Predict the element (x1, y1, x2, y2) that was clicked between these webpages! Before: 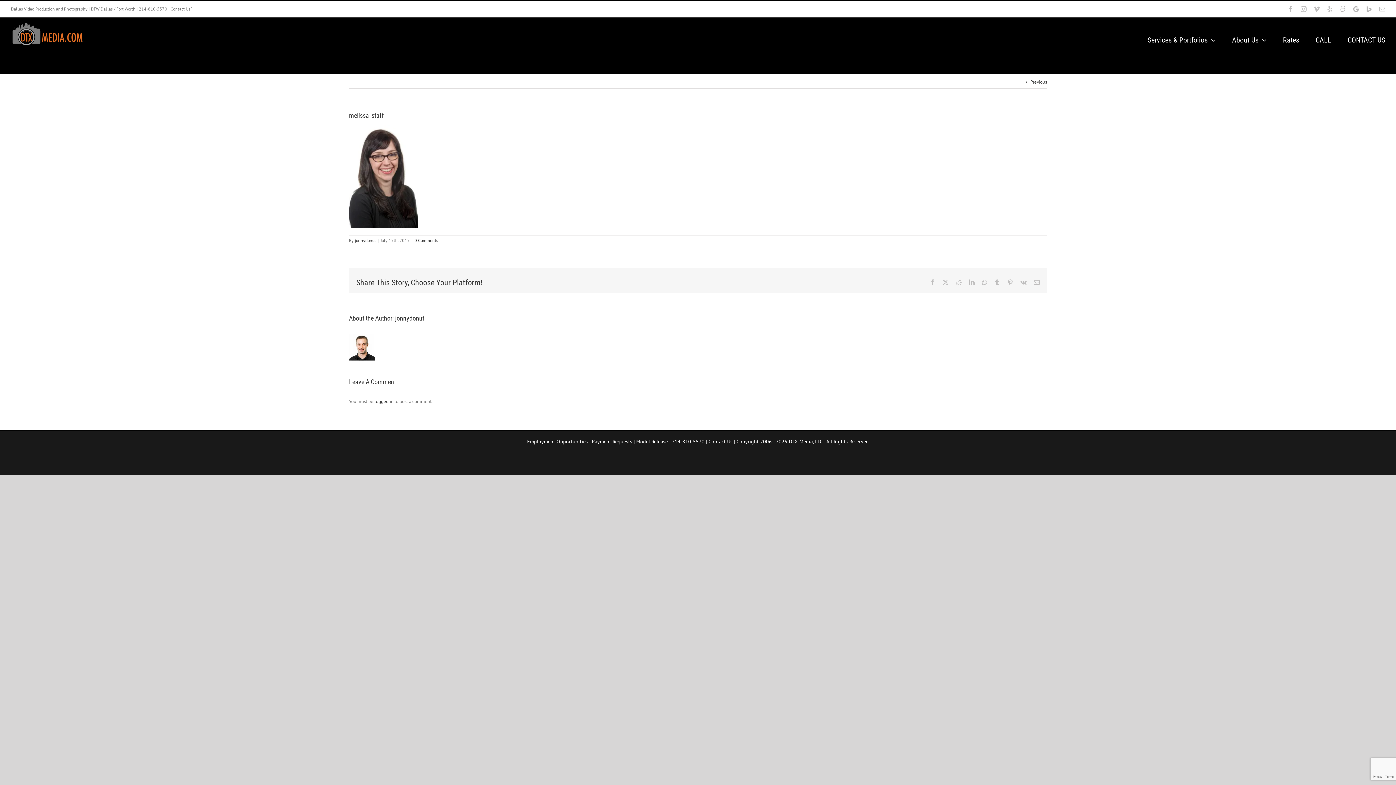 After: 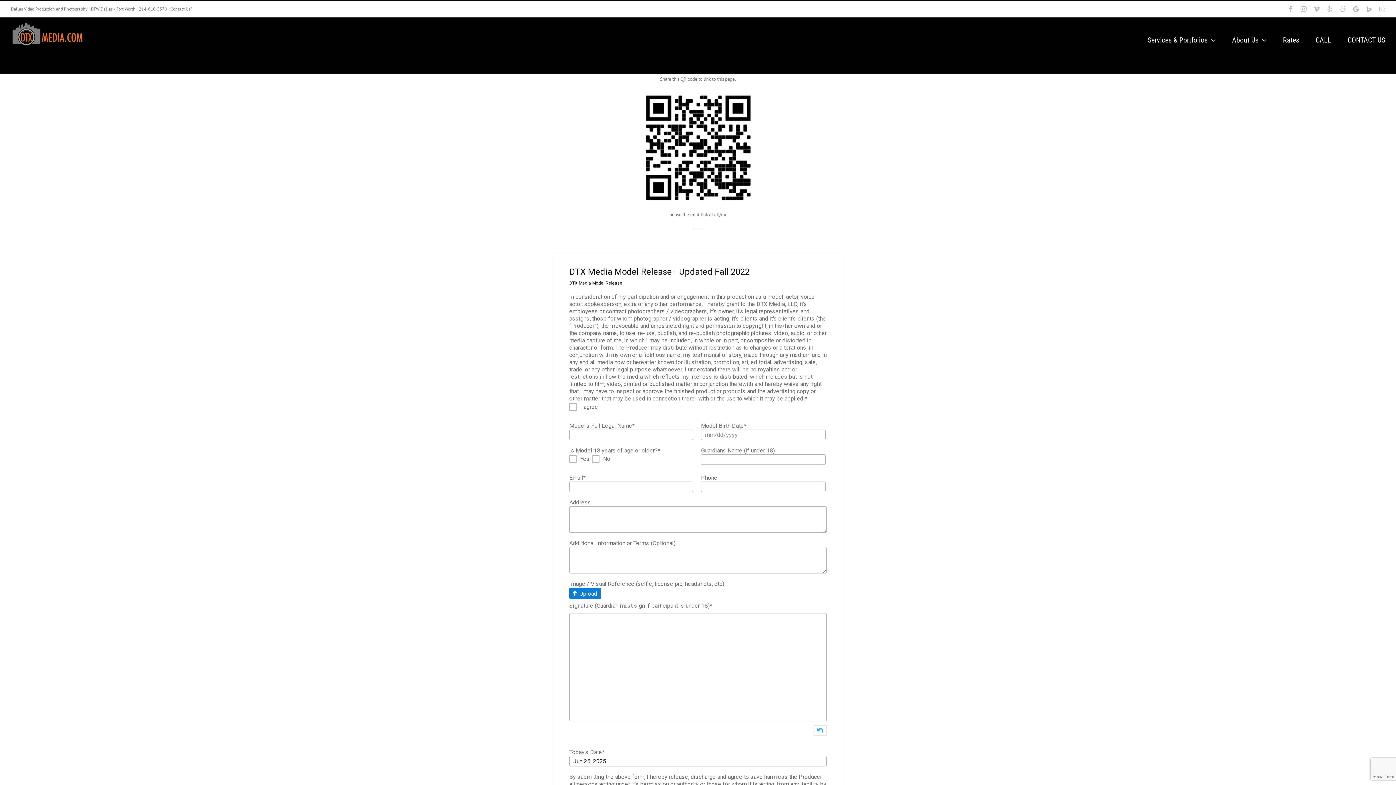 Action: label: Model Release bbox: (636, 438, 668, 445)